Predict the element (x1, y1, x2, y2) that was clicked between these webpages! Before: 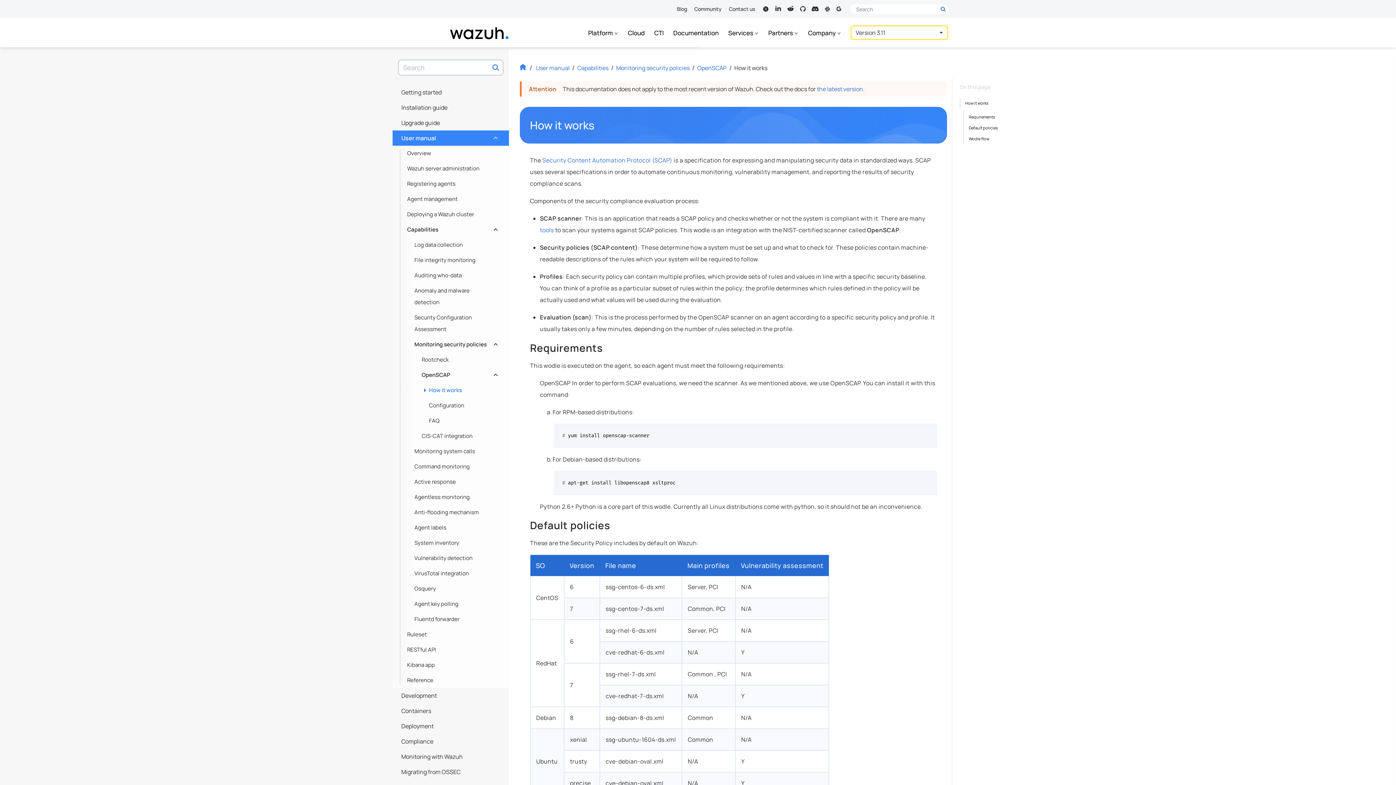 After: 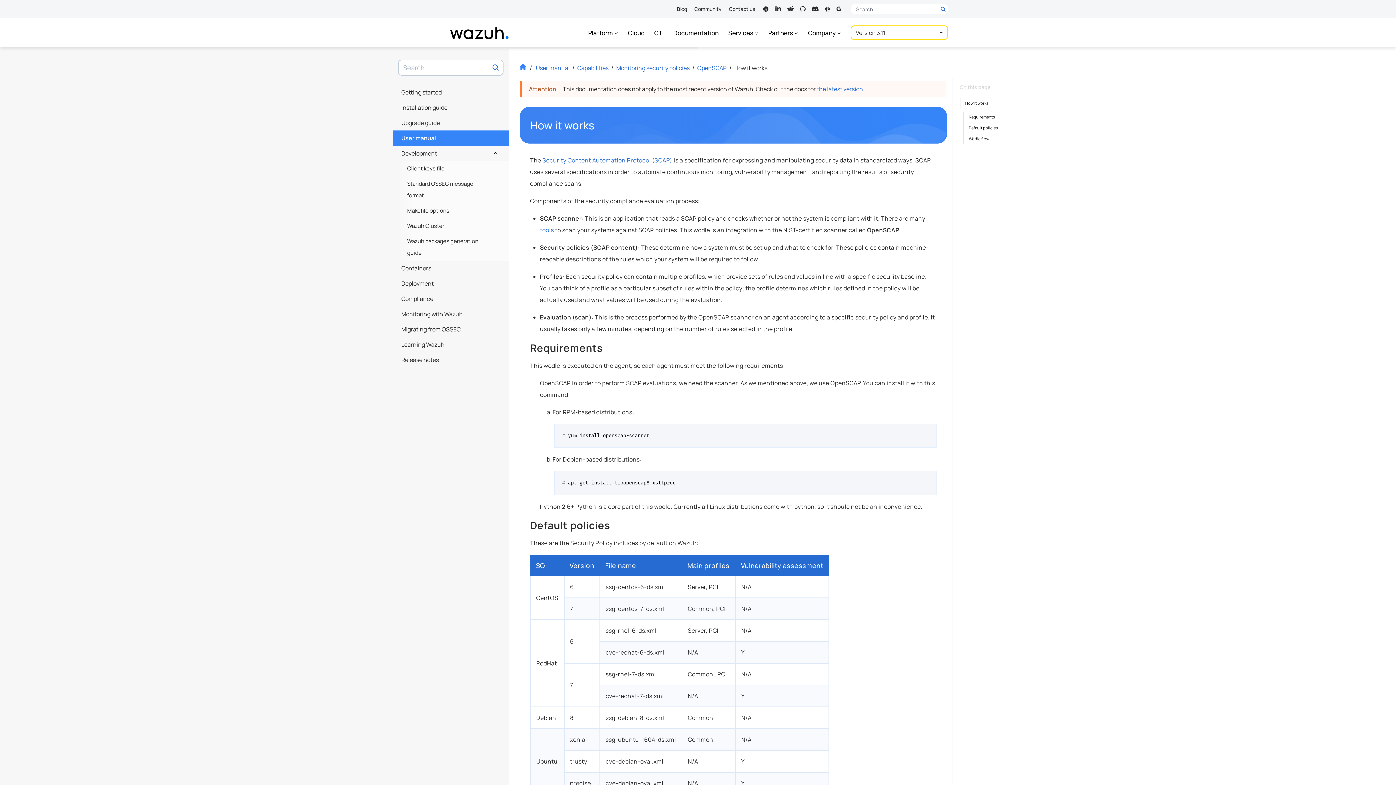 Action: label: Development bbox: (392, 688, 509, 703)